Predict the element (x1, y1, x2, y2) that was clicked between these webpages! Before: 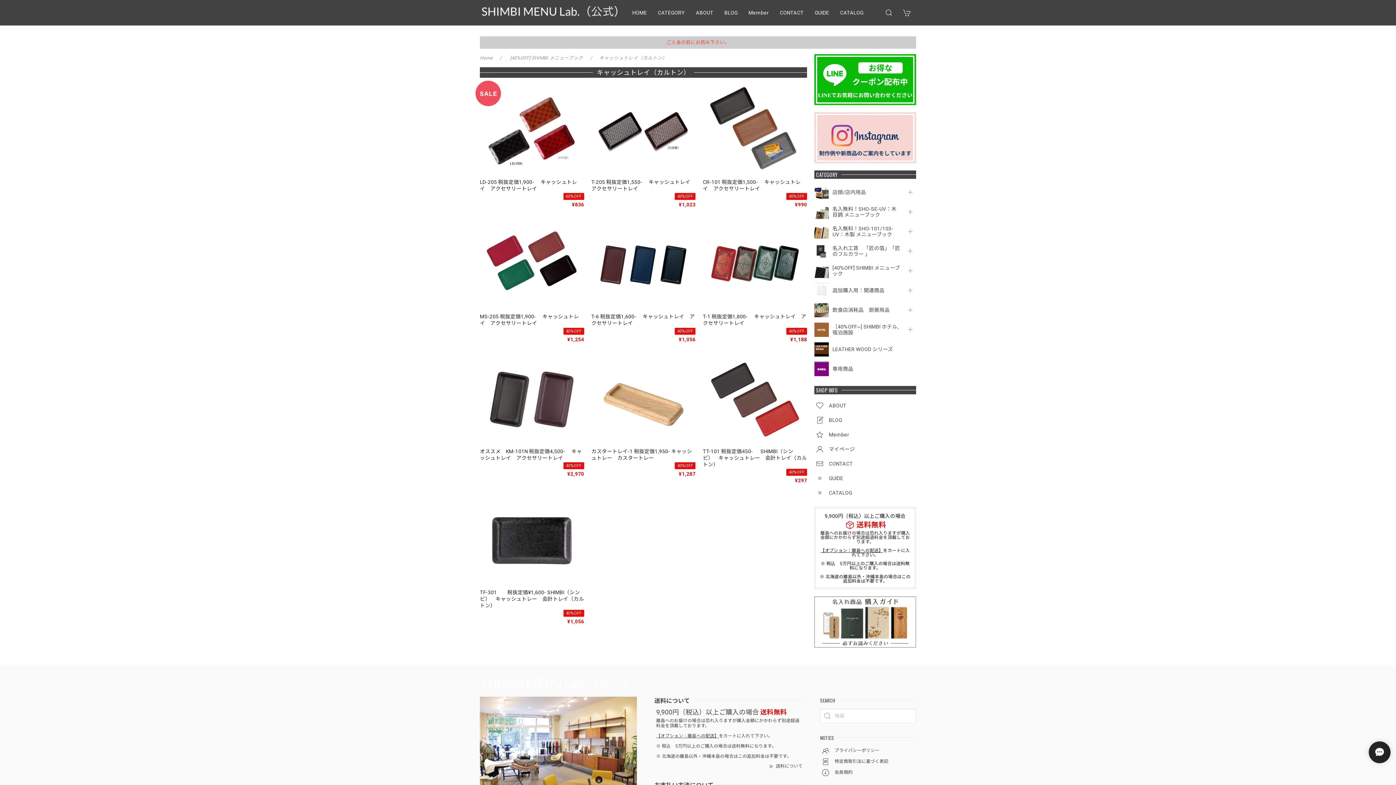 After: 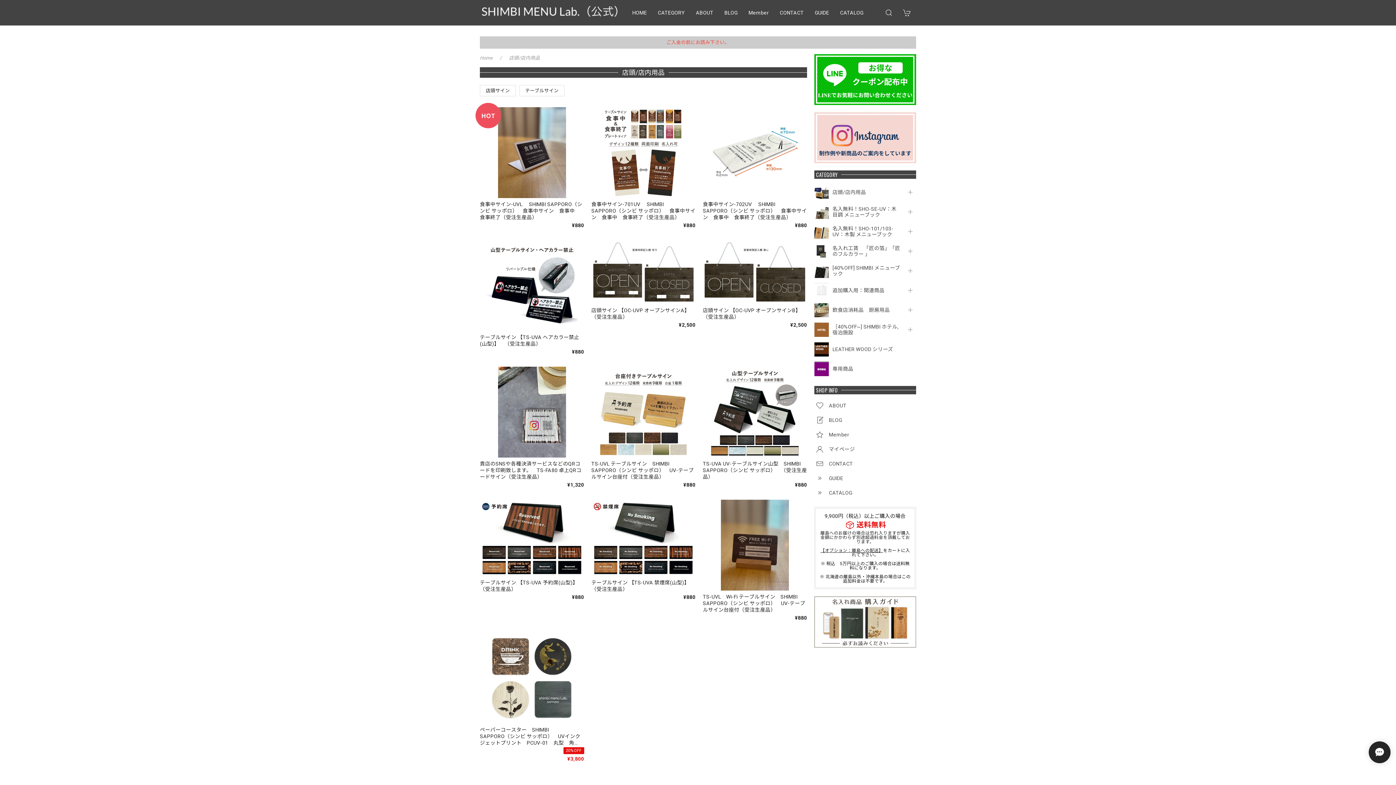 Action: label: 店頭/店内用品 bbox: (832, 189, 901, 195)